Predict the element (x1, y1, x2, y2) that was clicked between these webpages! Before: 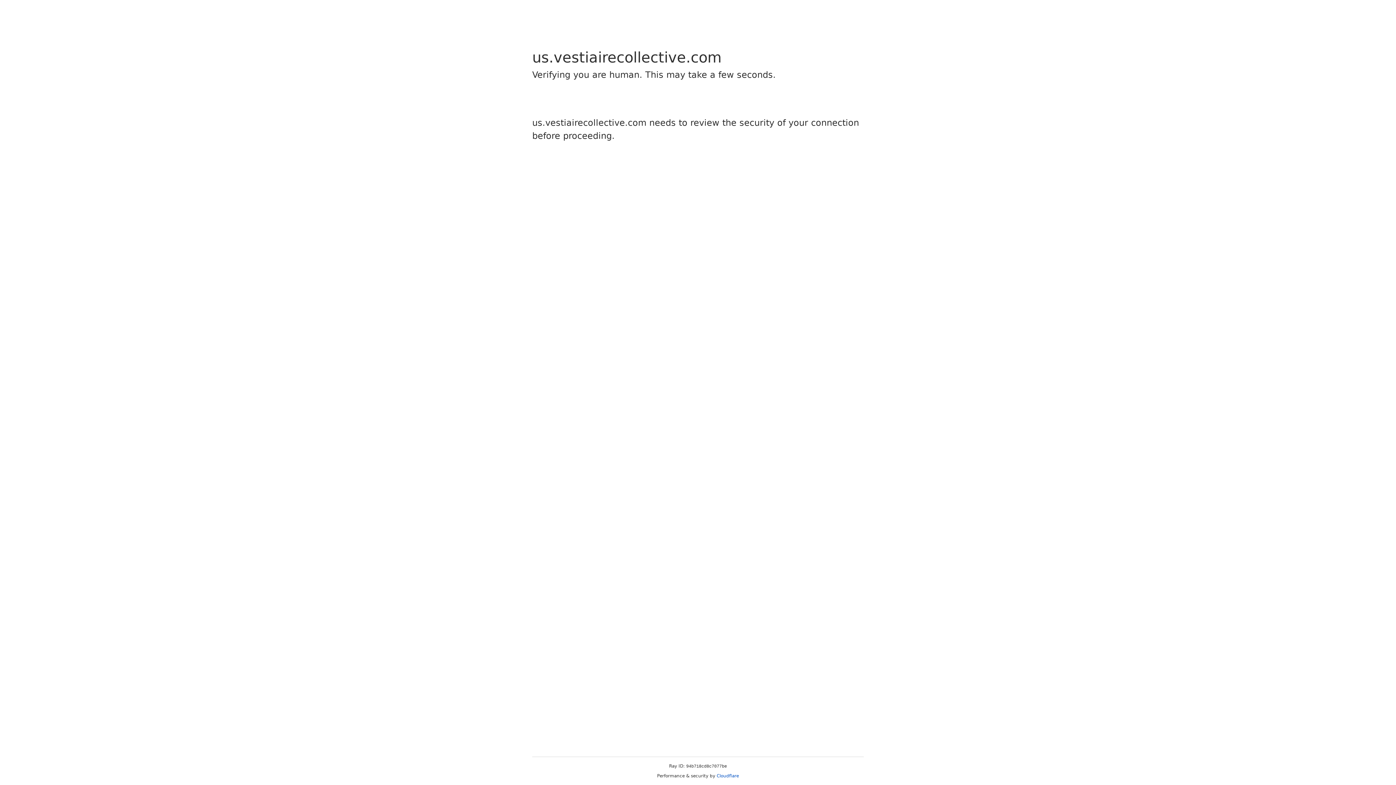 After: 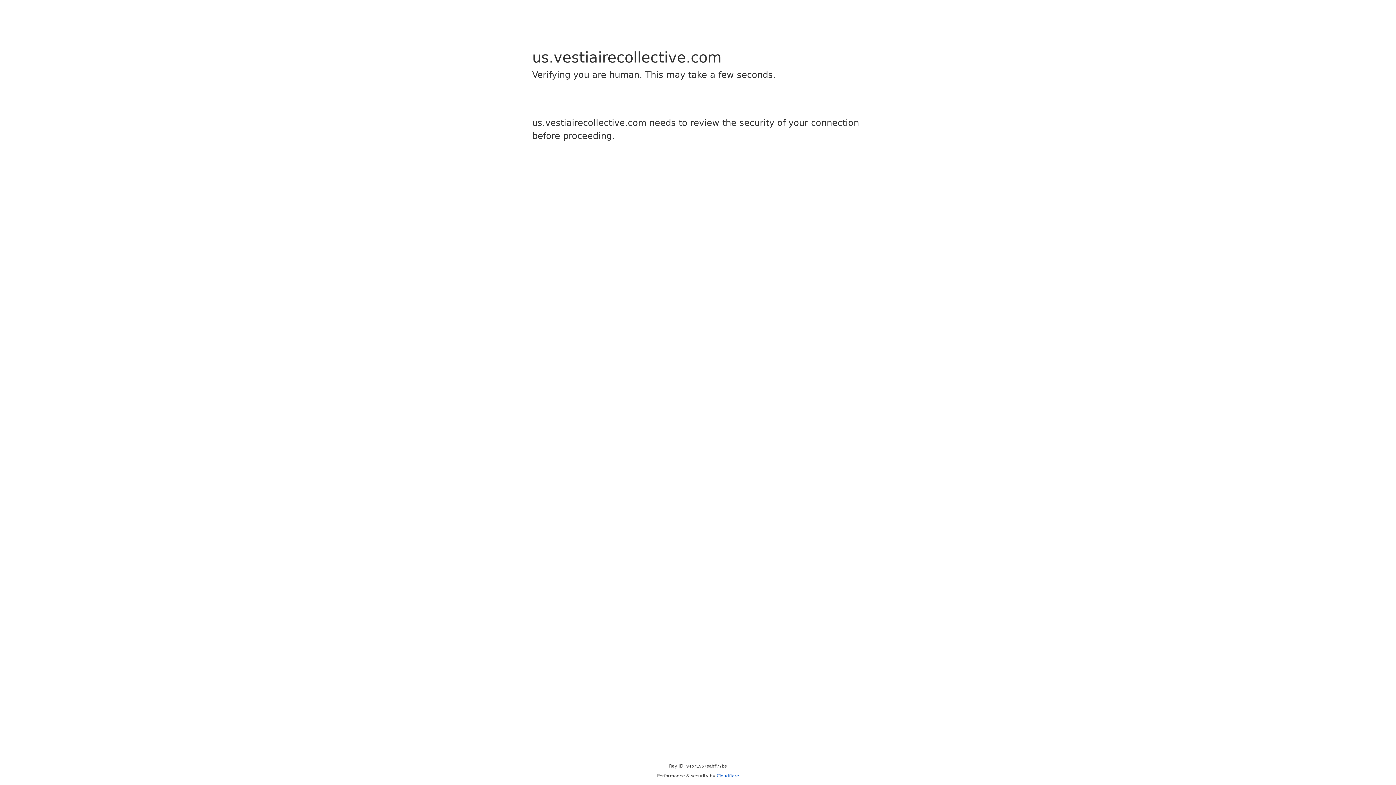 Action: label: Cloudflare bbox: (716, 773, 739, 778)